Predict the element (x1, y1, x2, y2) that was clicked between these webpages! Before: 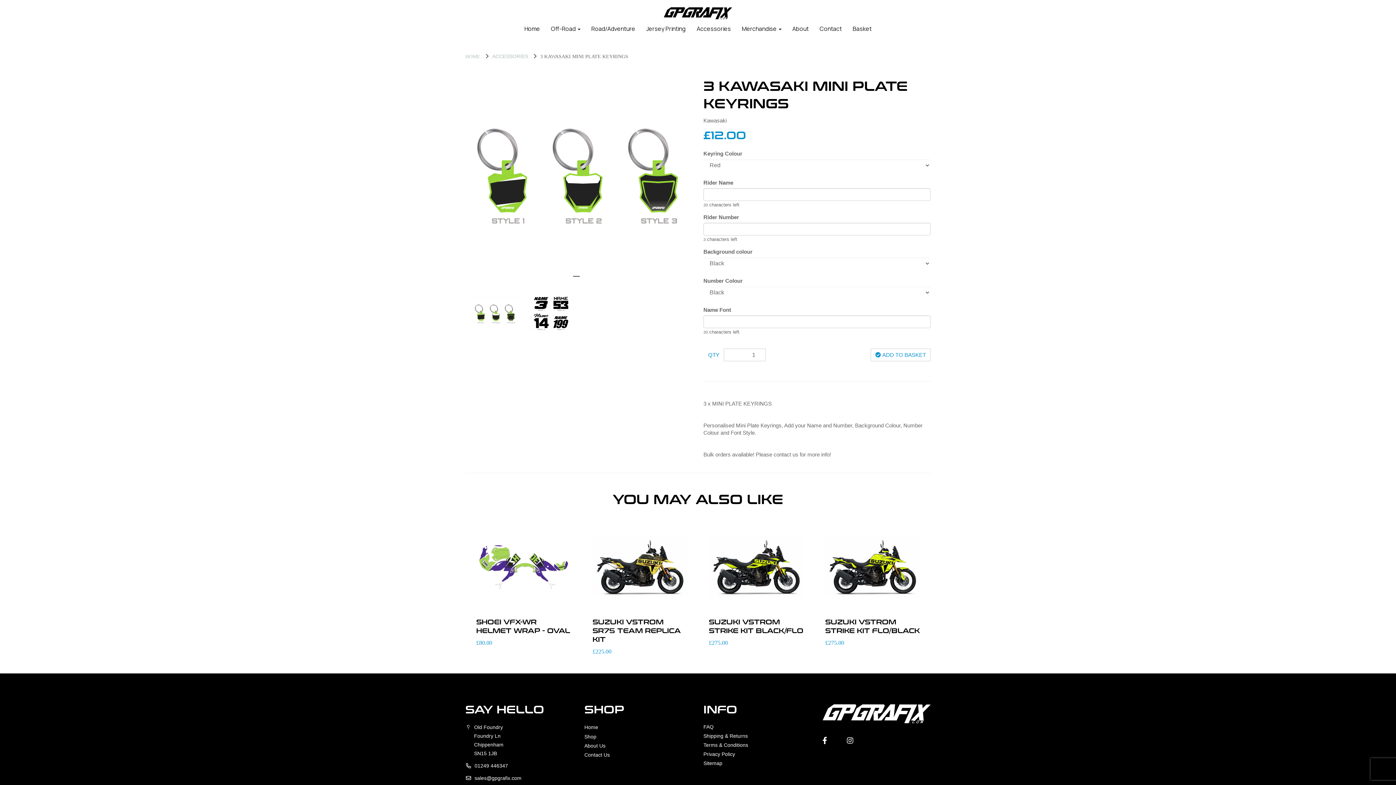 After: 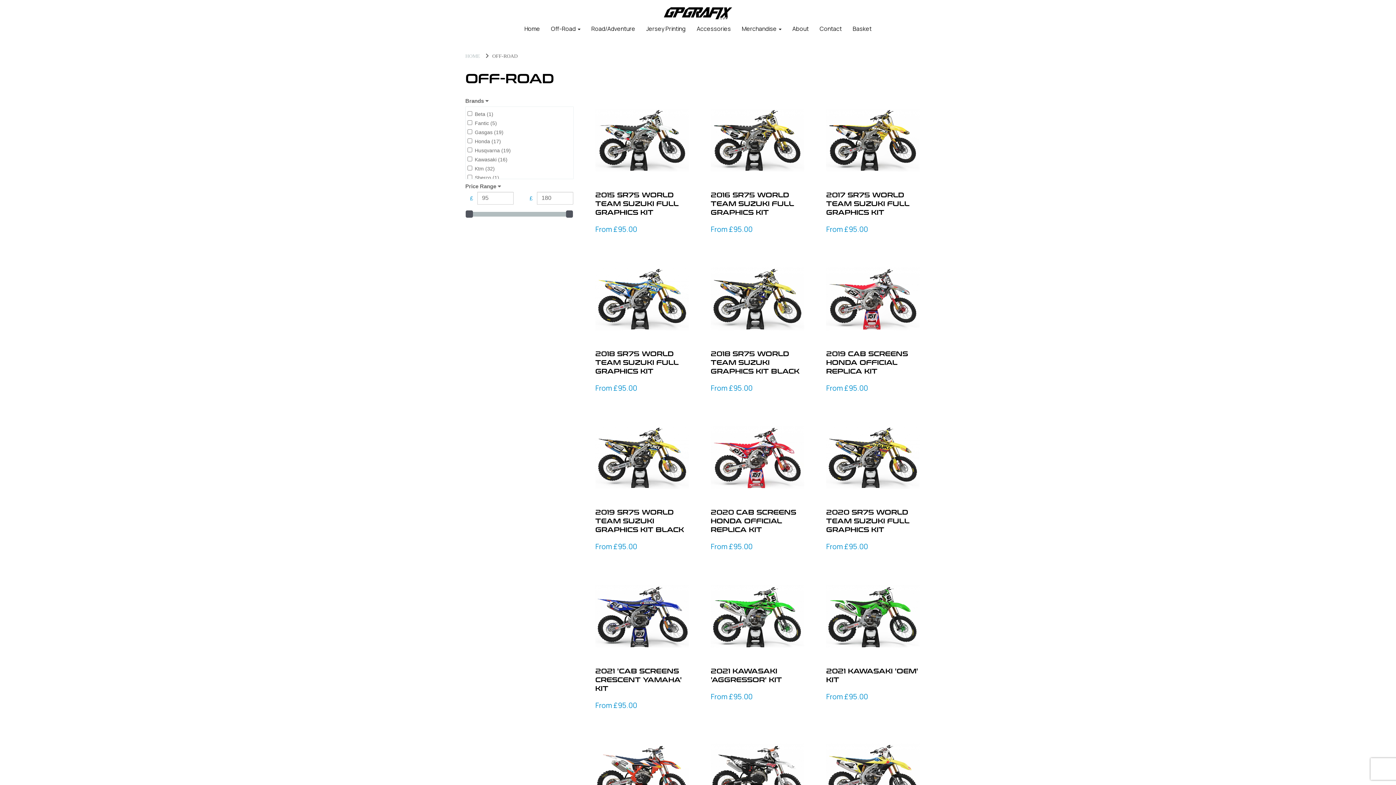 Action: label: Off-Road  bbox: (545, 19, 586, 38)